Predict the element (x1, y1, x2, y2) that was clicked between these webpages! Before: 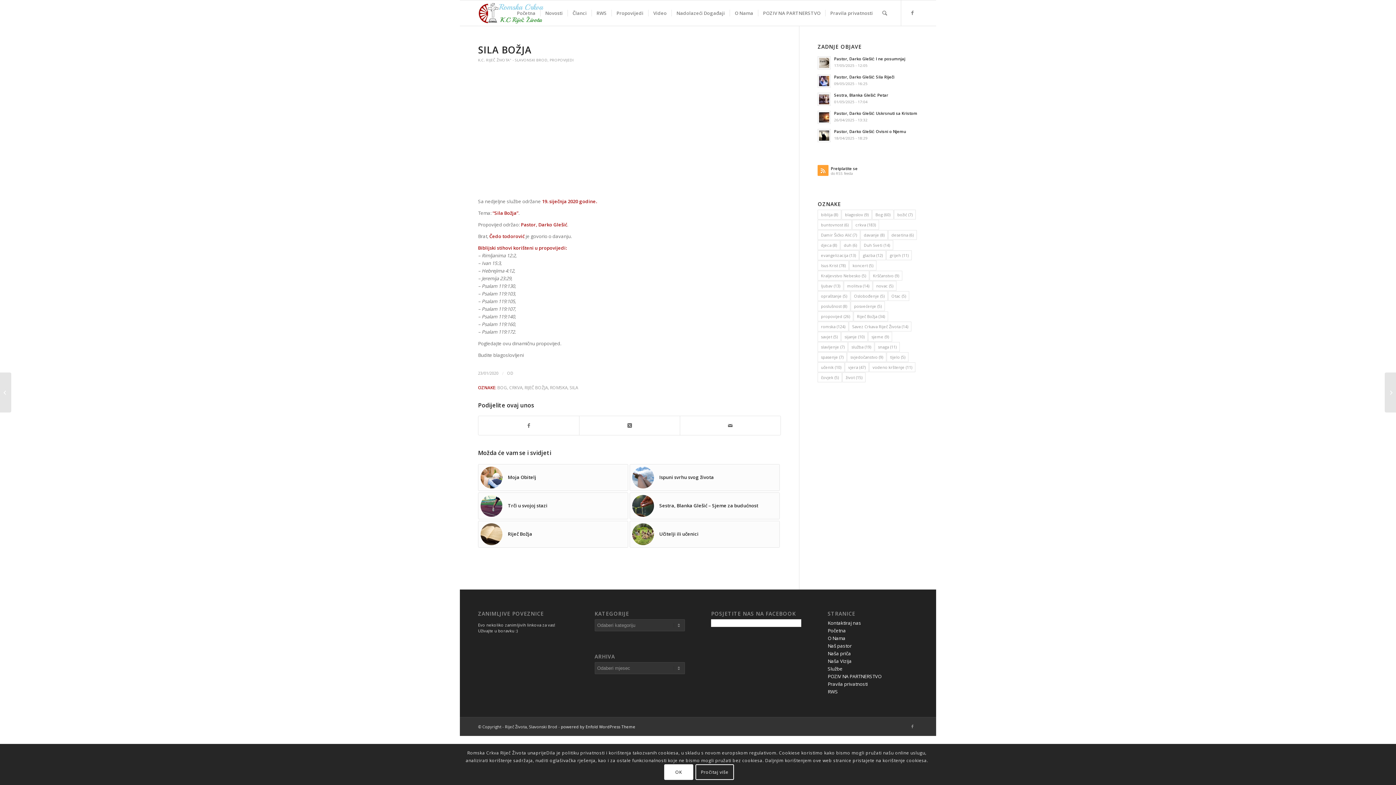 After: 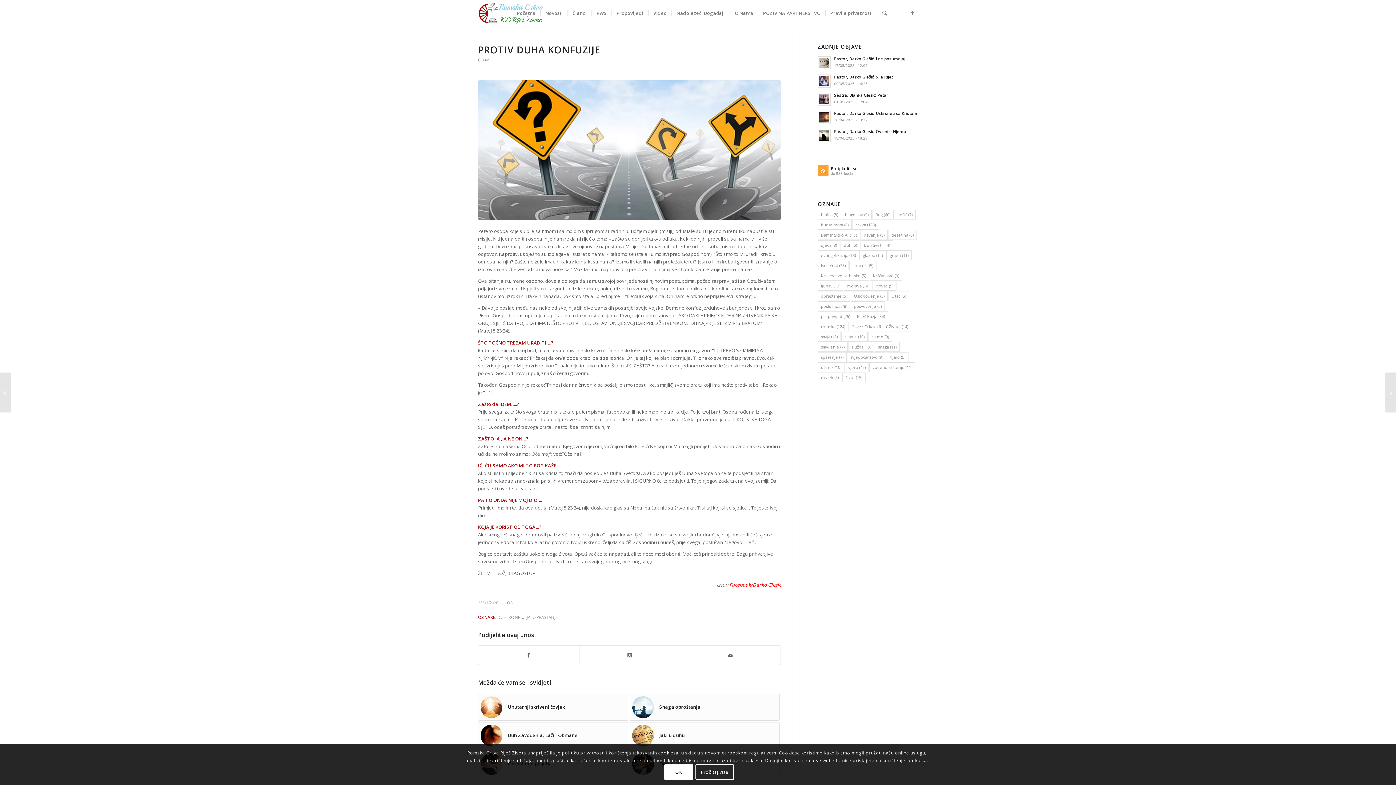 Action: bbox: (0, 372, 11, 412) label: Protiv duha konfuzije	